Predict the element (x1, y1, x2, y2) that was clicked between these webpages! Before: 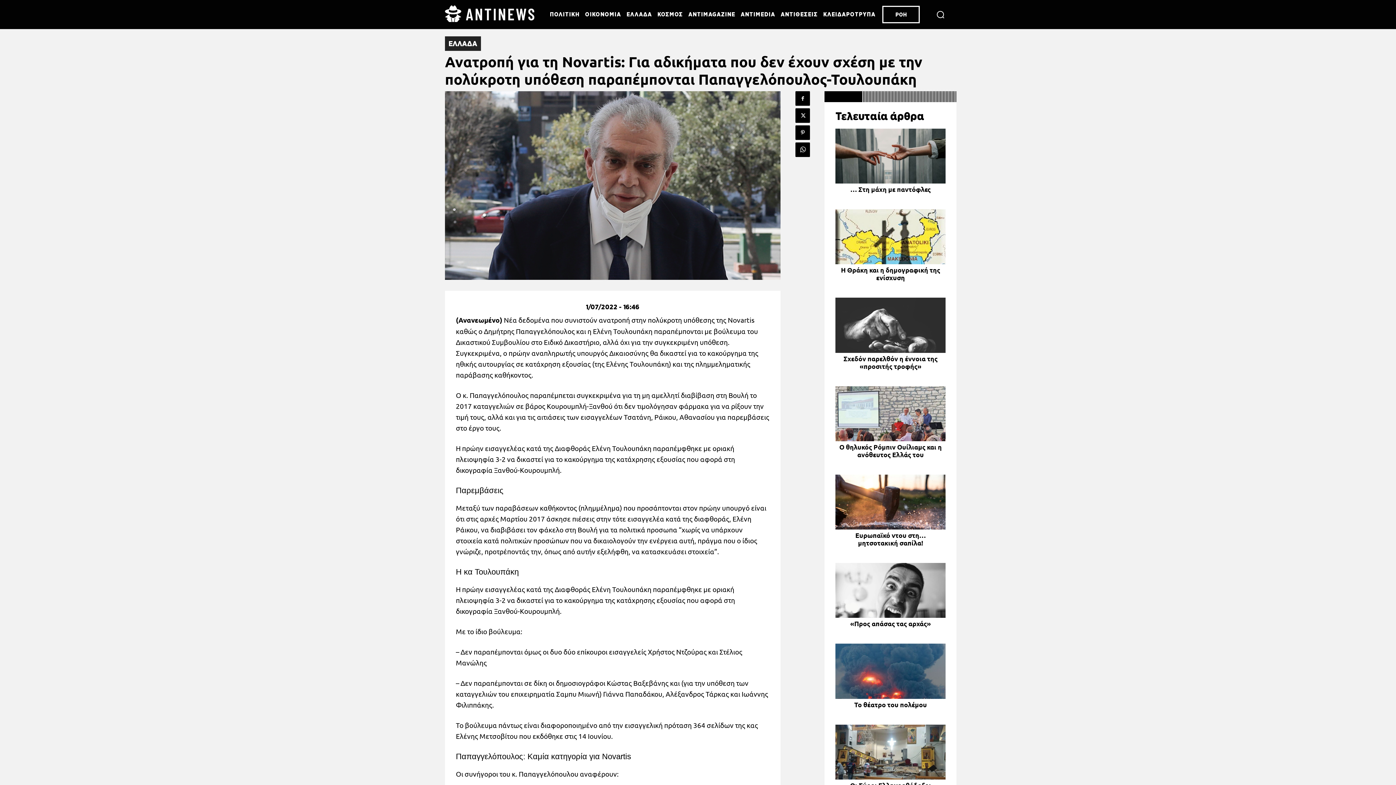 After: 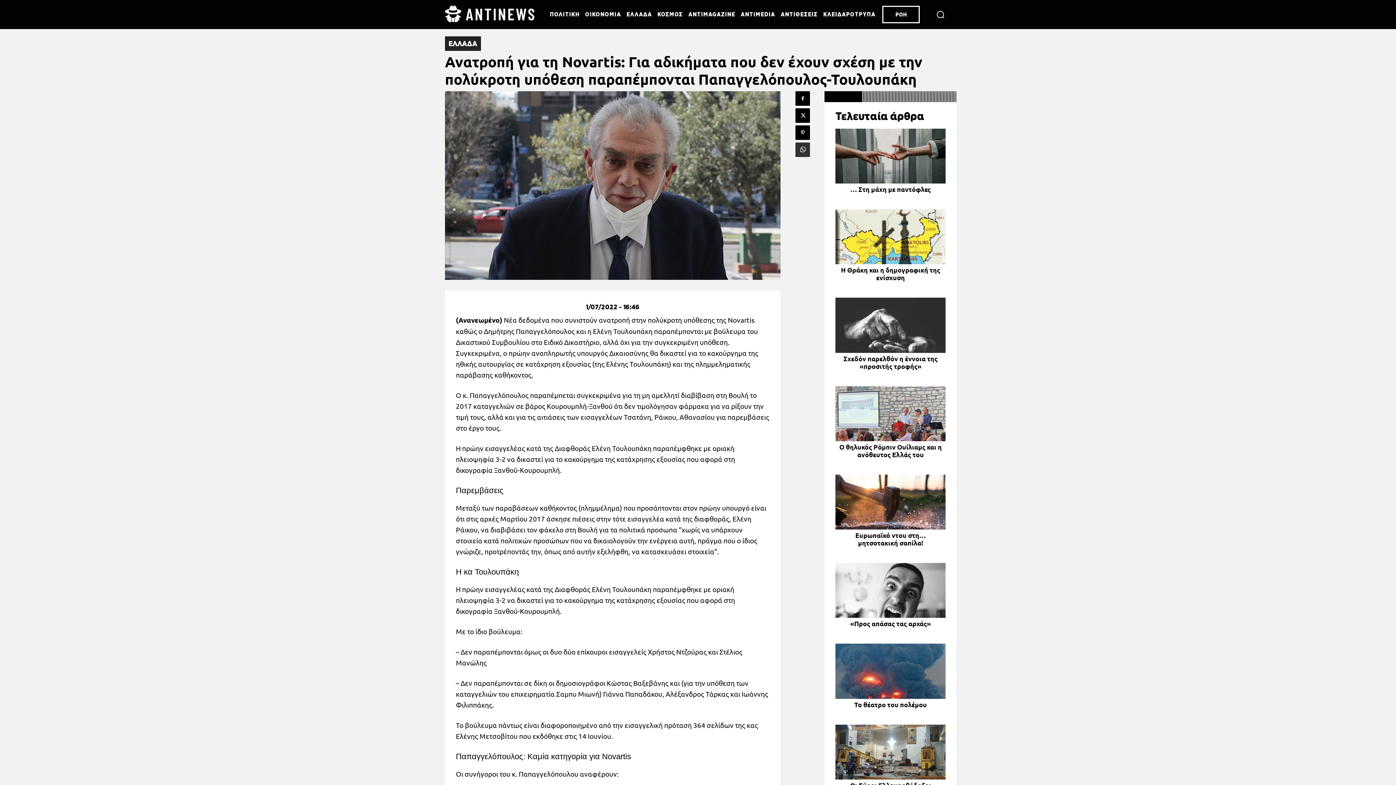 Action: bbox: (795, 142, 810, 157)